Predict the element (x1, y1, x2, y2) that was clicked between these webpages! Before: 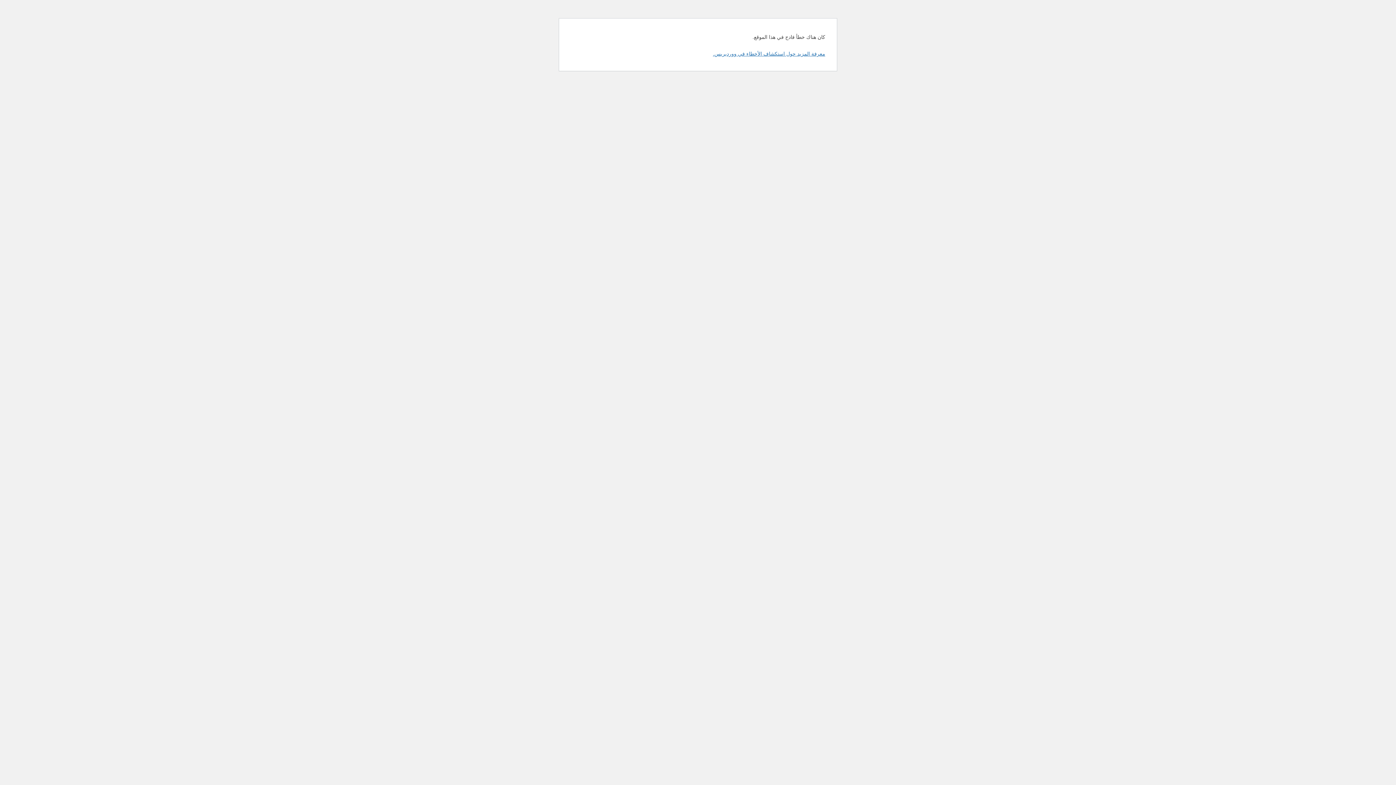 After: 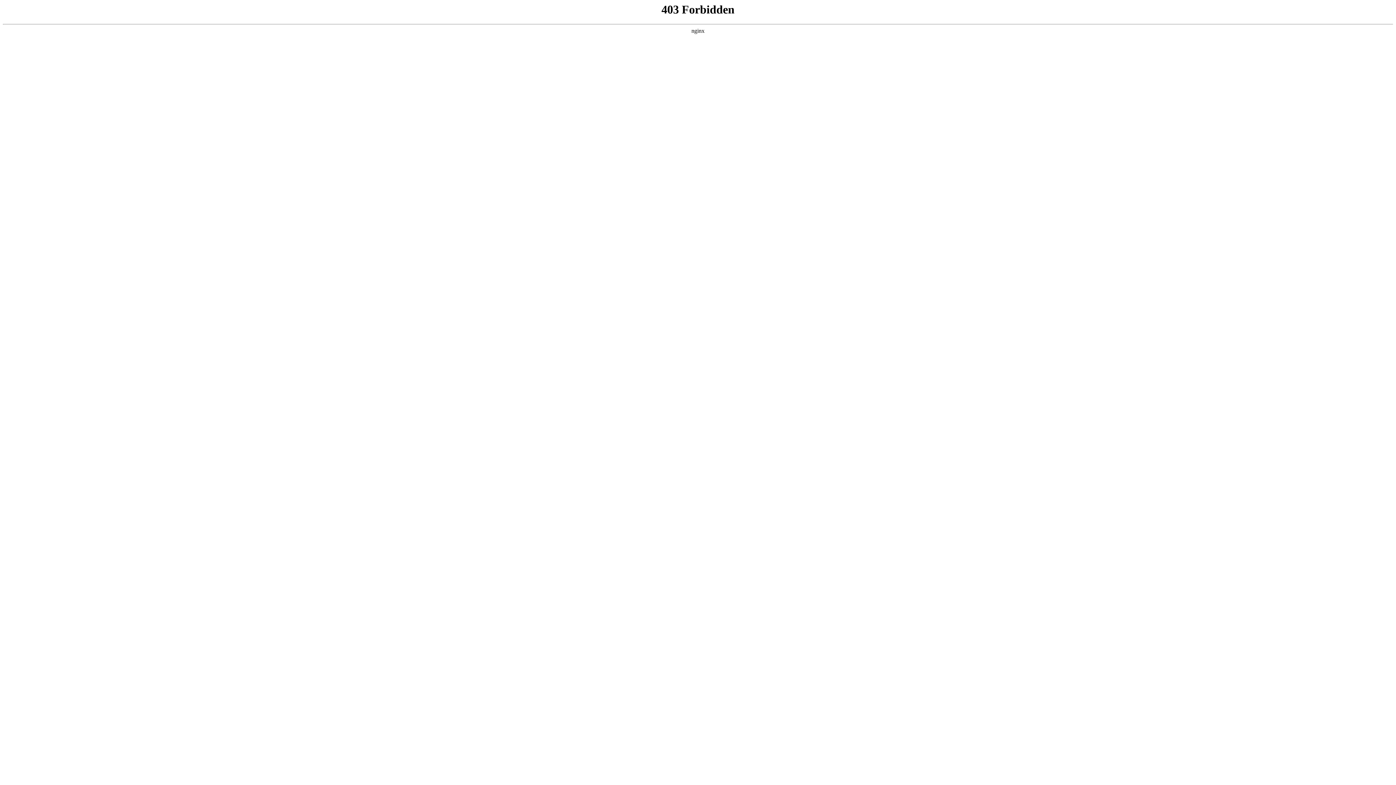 Action: bbox: (713, 50, 825, 56) label: معرفة المزيد حول استكشاف الأخطاء في ووردبريس.